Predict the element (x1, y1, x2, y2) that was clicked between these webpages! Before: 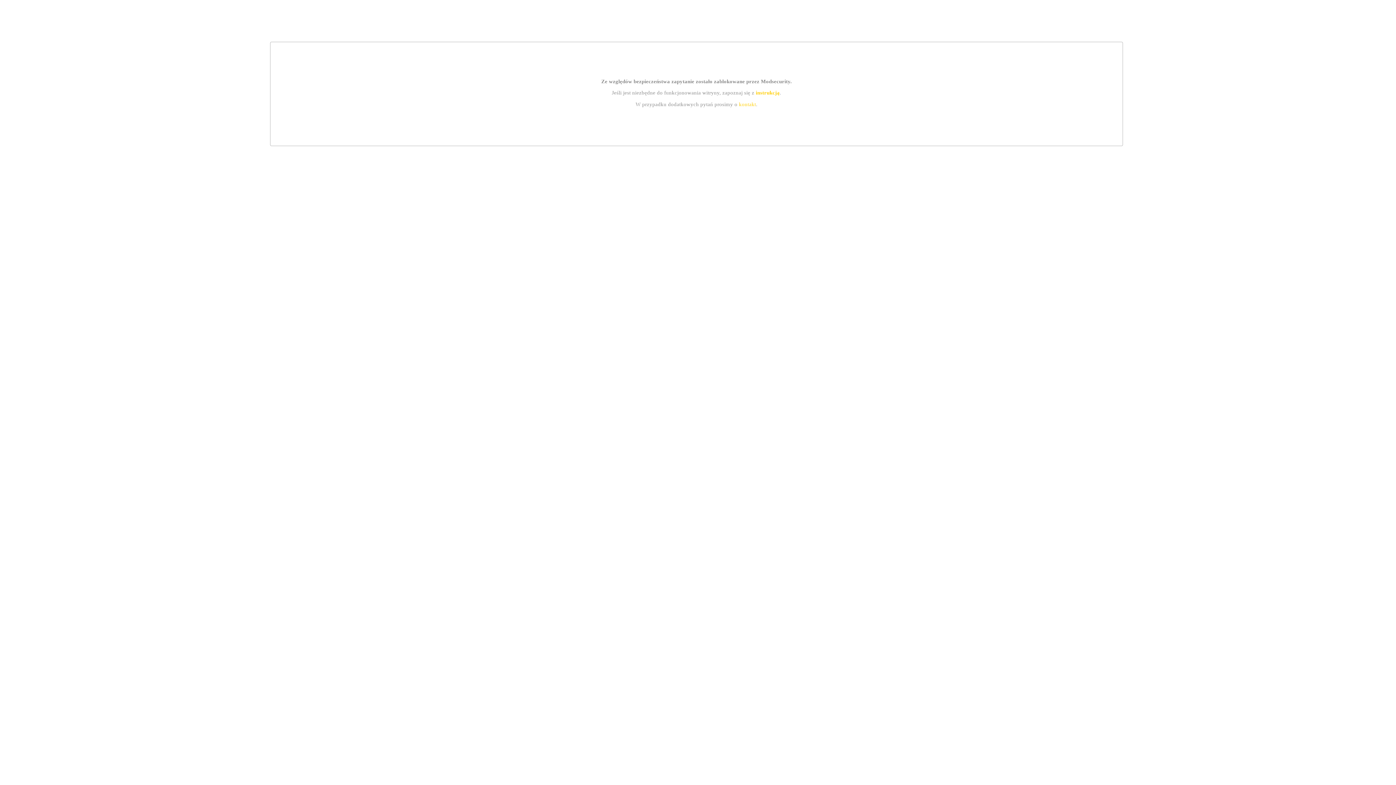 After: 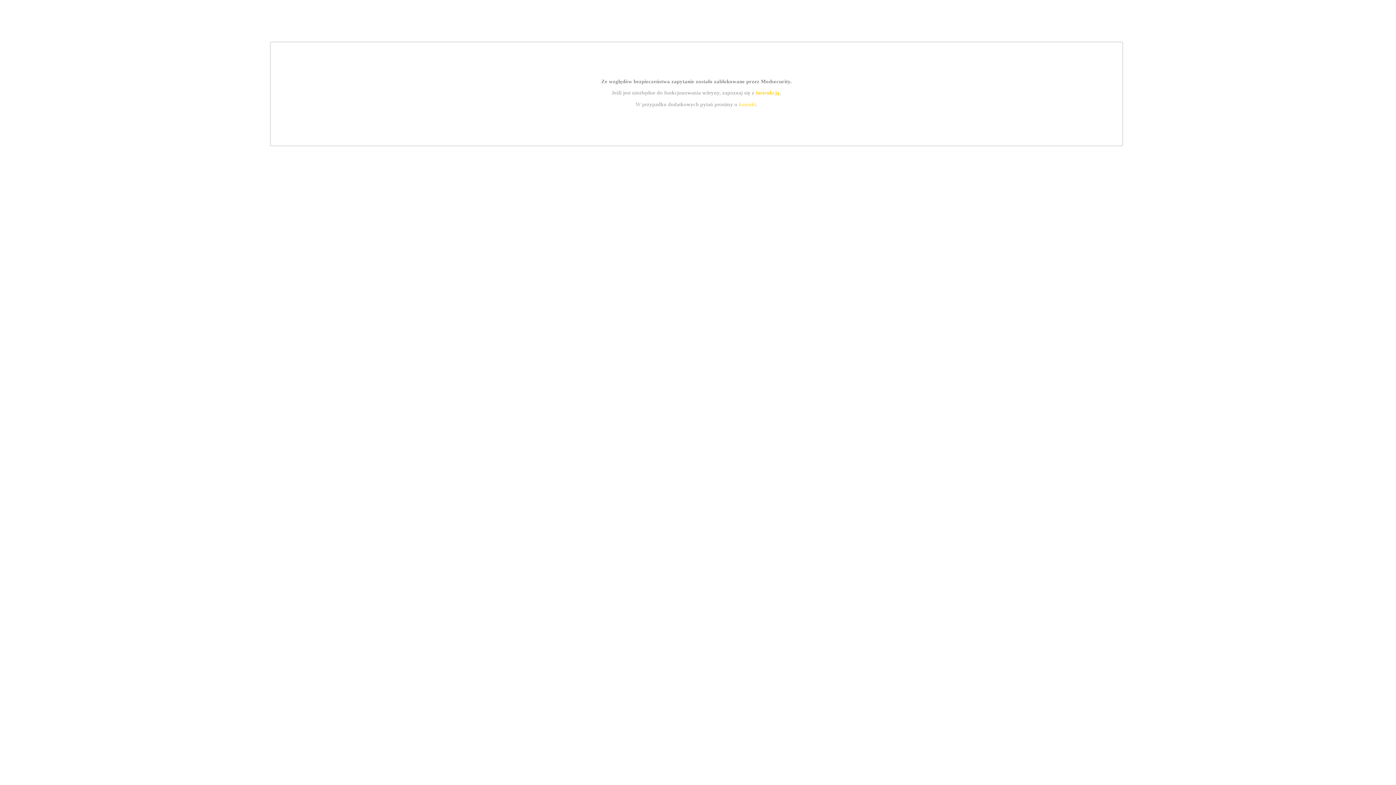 Action: bbox: (755, 89, 779, 95) label: instrukcją